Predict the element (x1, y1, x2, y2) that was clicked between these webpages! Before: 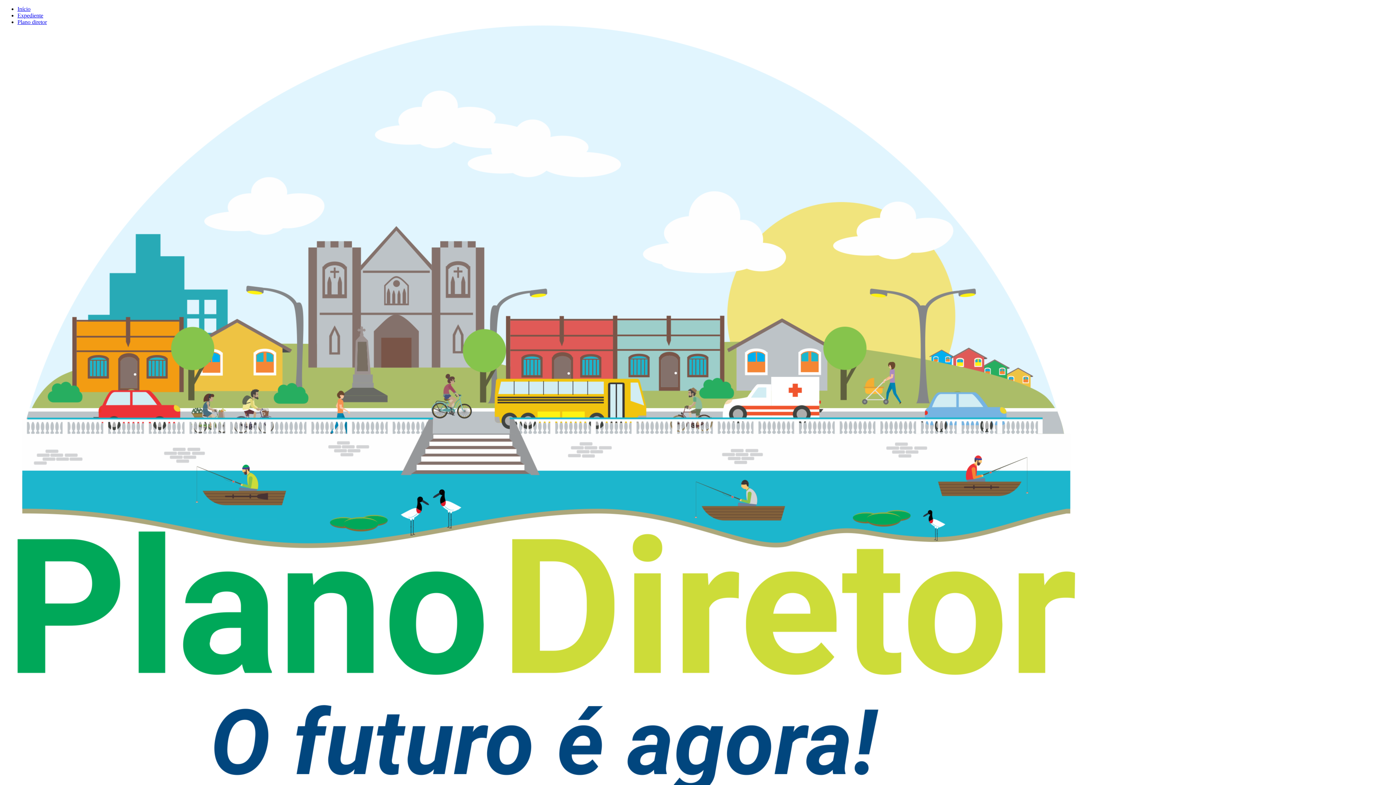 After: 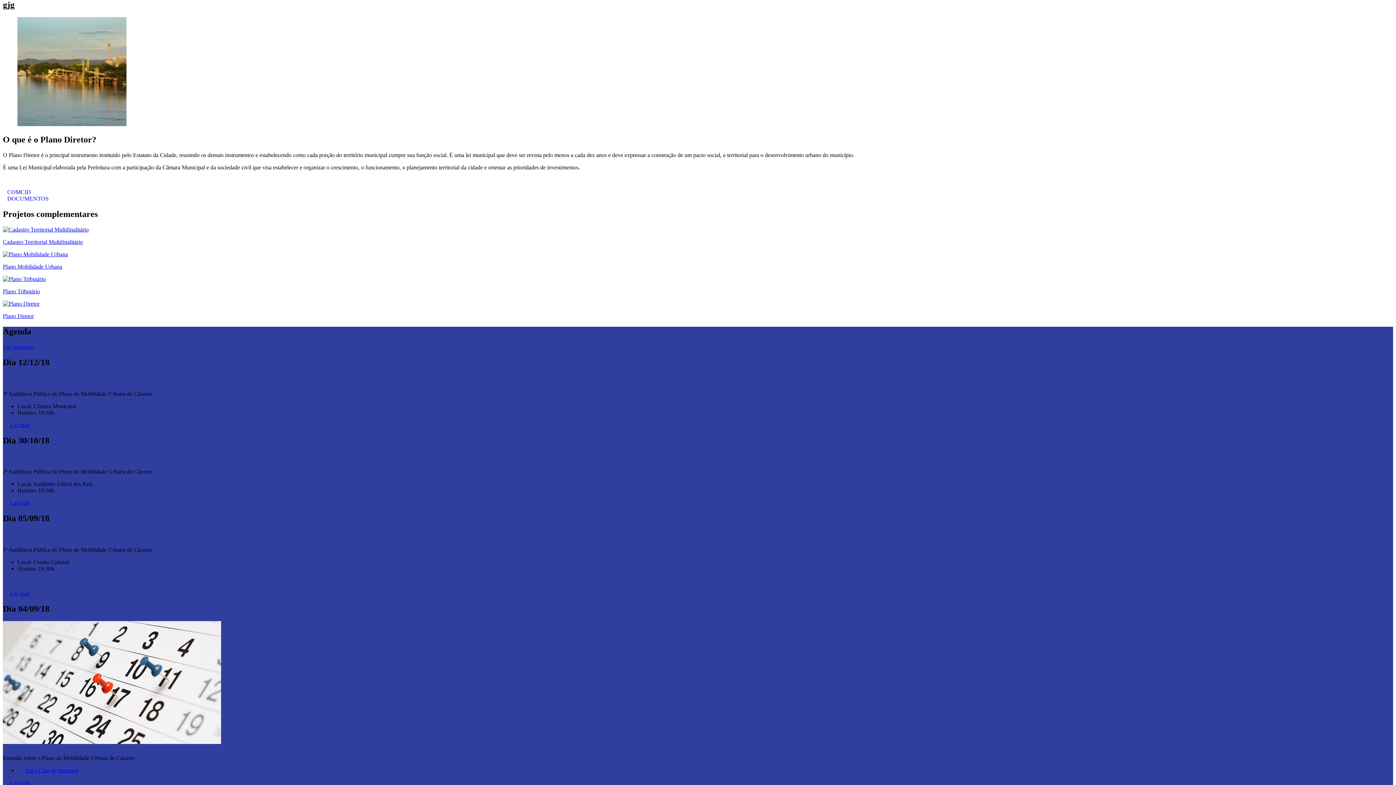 Action: label: Plano diretor bbox: (17, 18, 46, 25)